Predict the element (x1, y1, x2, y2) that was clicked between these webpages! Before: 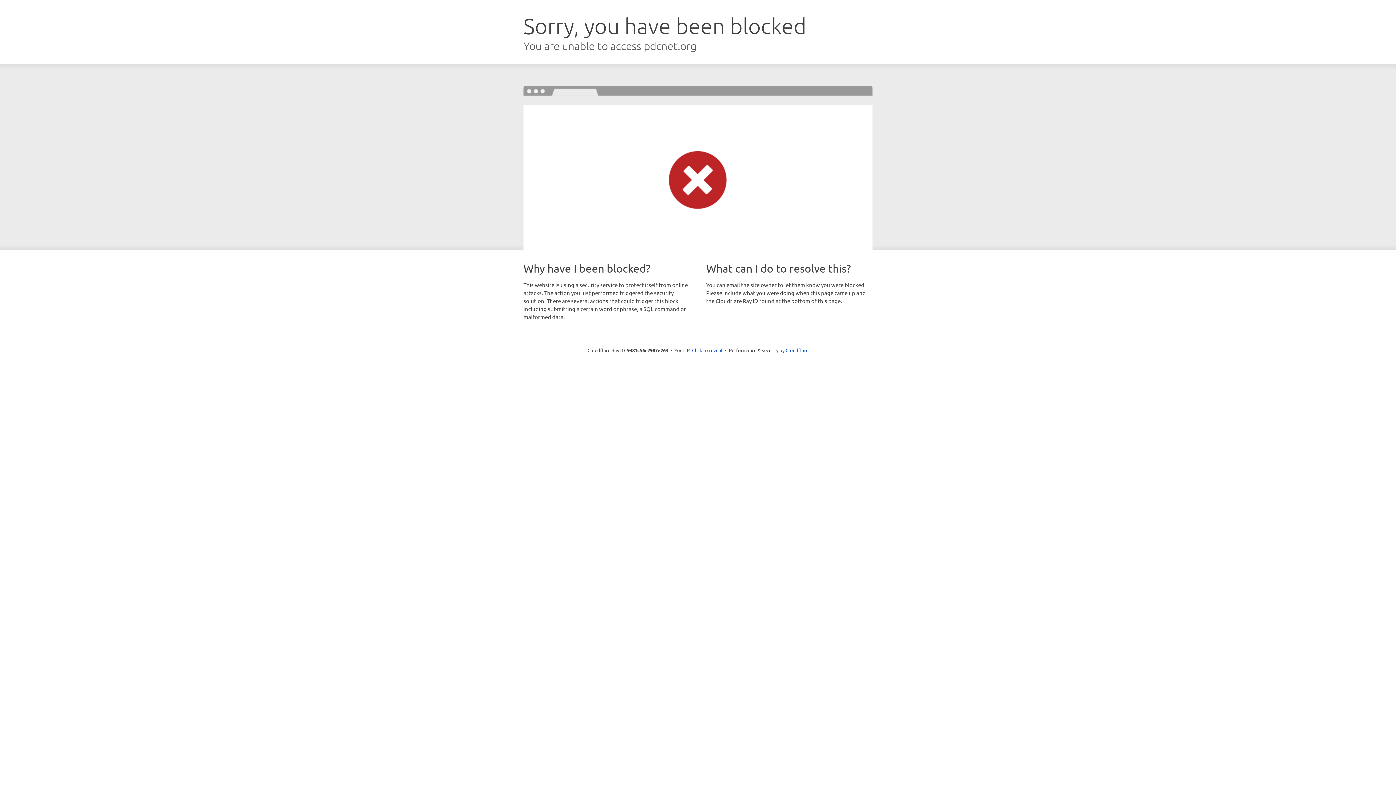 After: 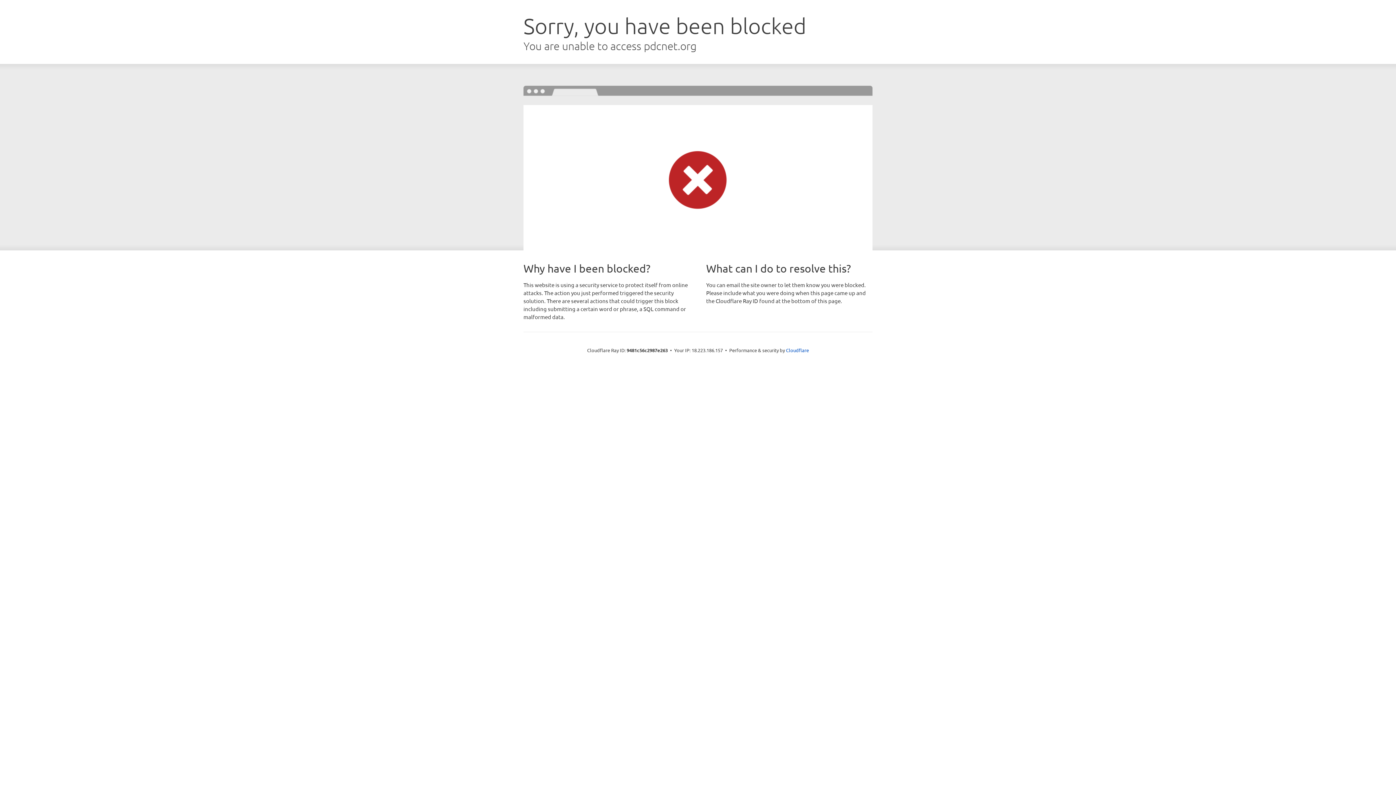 Action: label: Click to reveal bbox: (692, 346, 722, 353)